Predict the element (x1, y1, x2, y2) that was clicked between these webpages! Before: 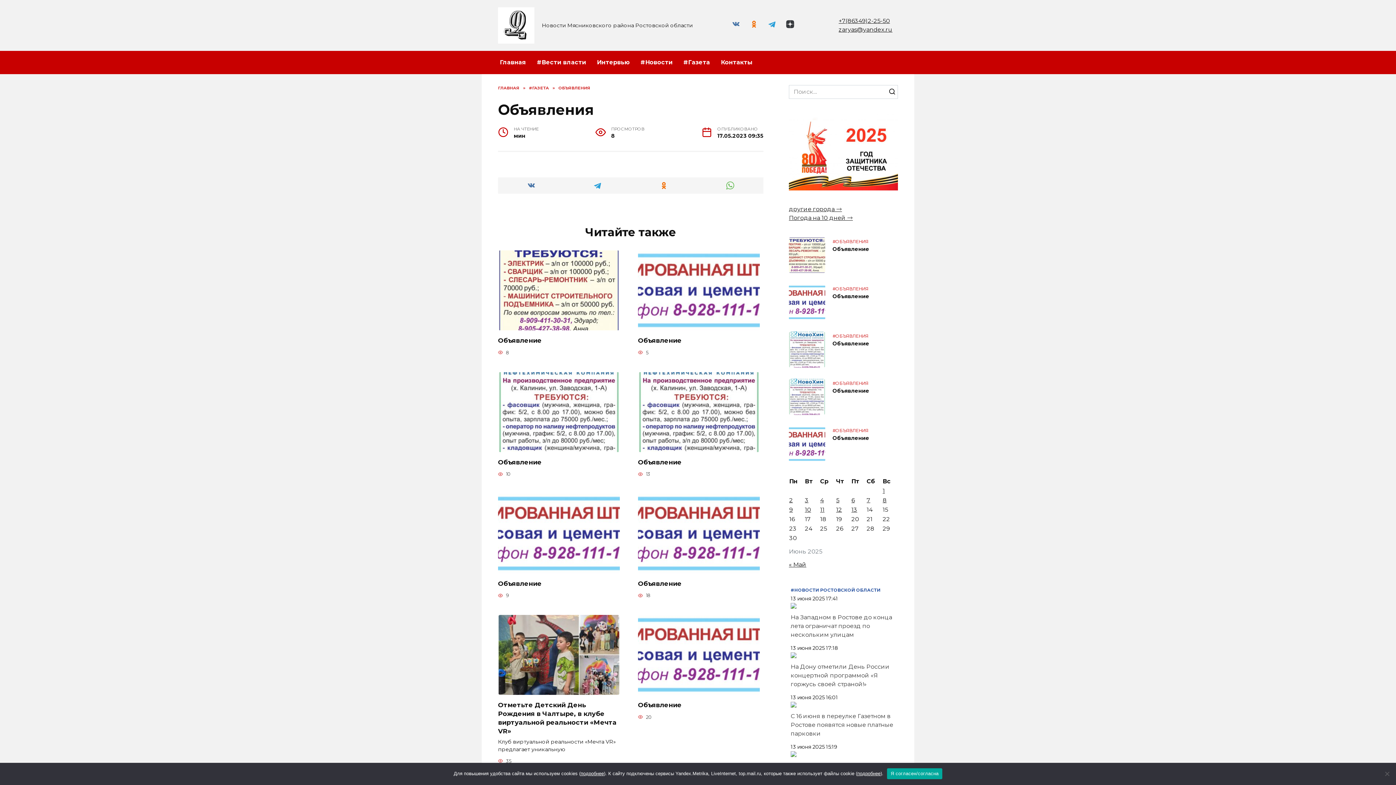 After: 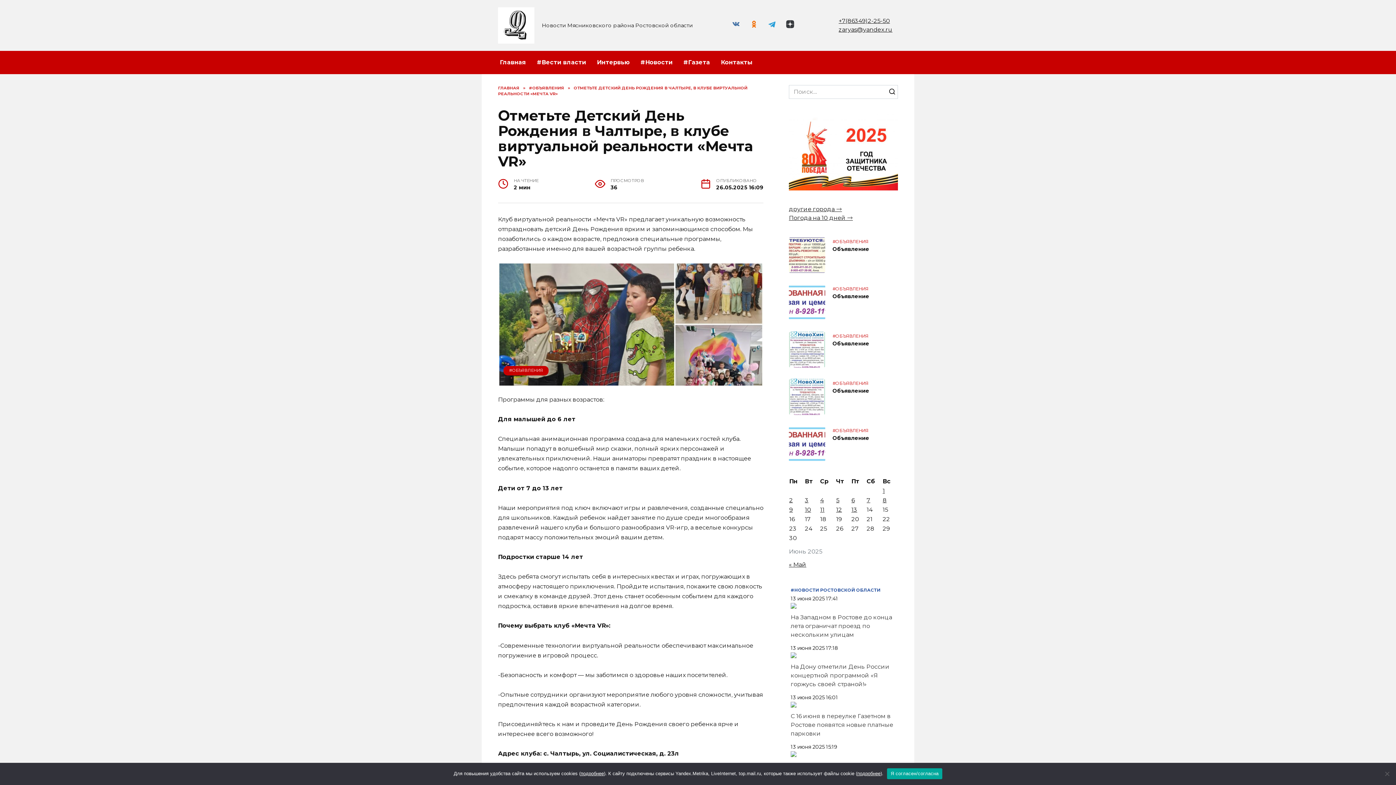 Action: bbox: (498, 687, 620, 694)